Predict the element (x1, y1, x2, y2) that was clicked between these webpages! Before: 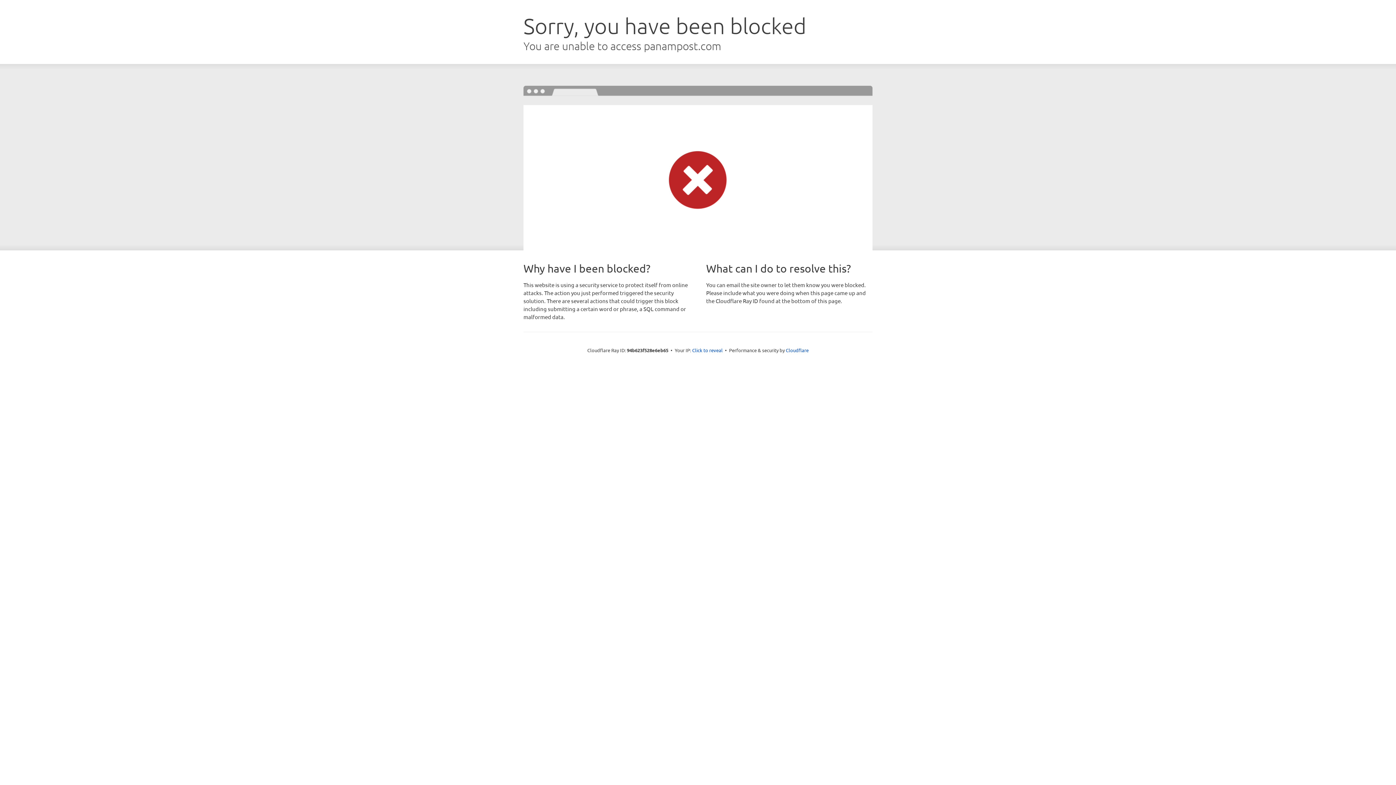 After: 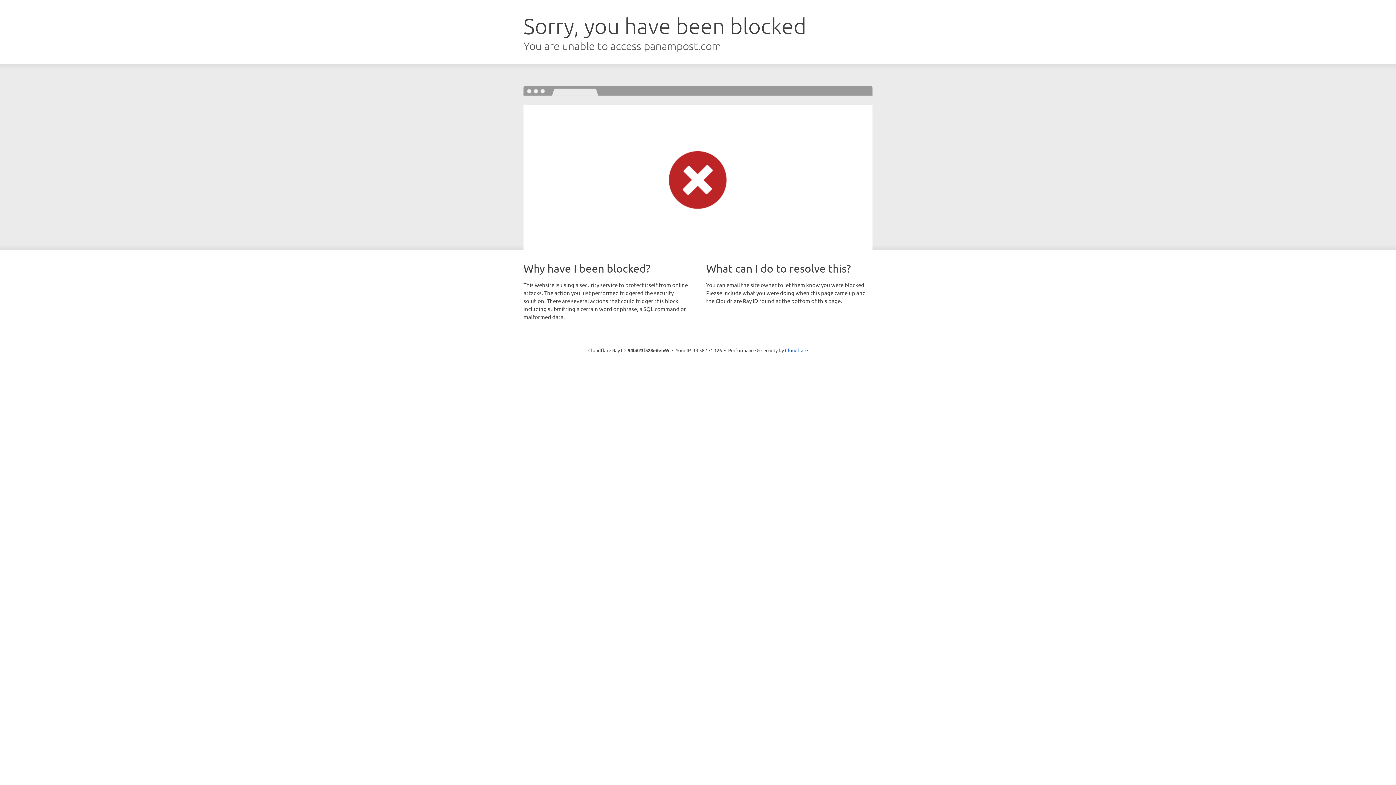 Action: label: Click to reveal bbox: (692, 346, 722, 353)